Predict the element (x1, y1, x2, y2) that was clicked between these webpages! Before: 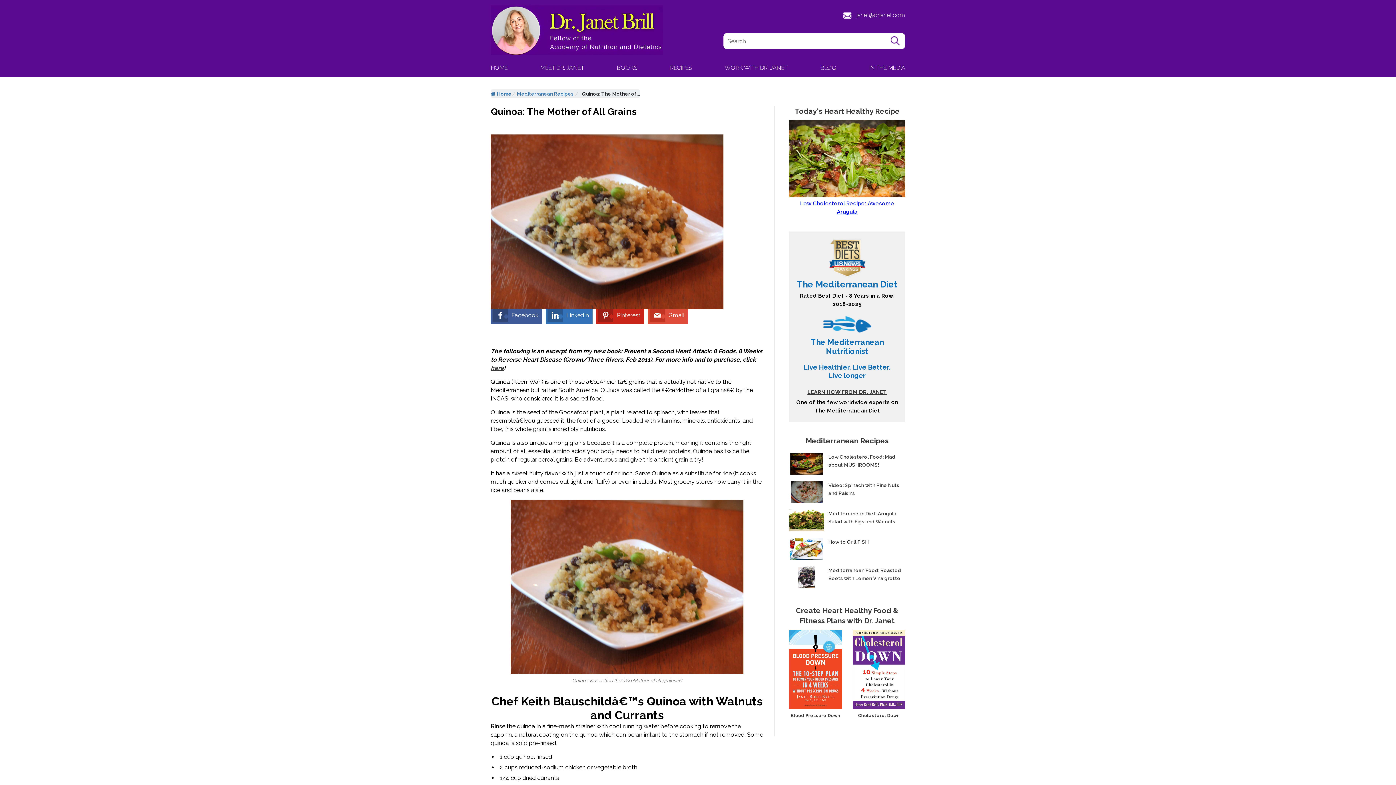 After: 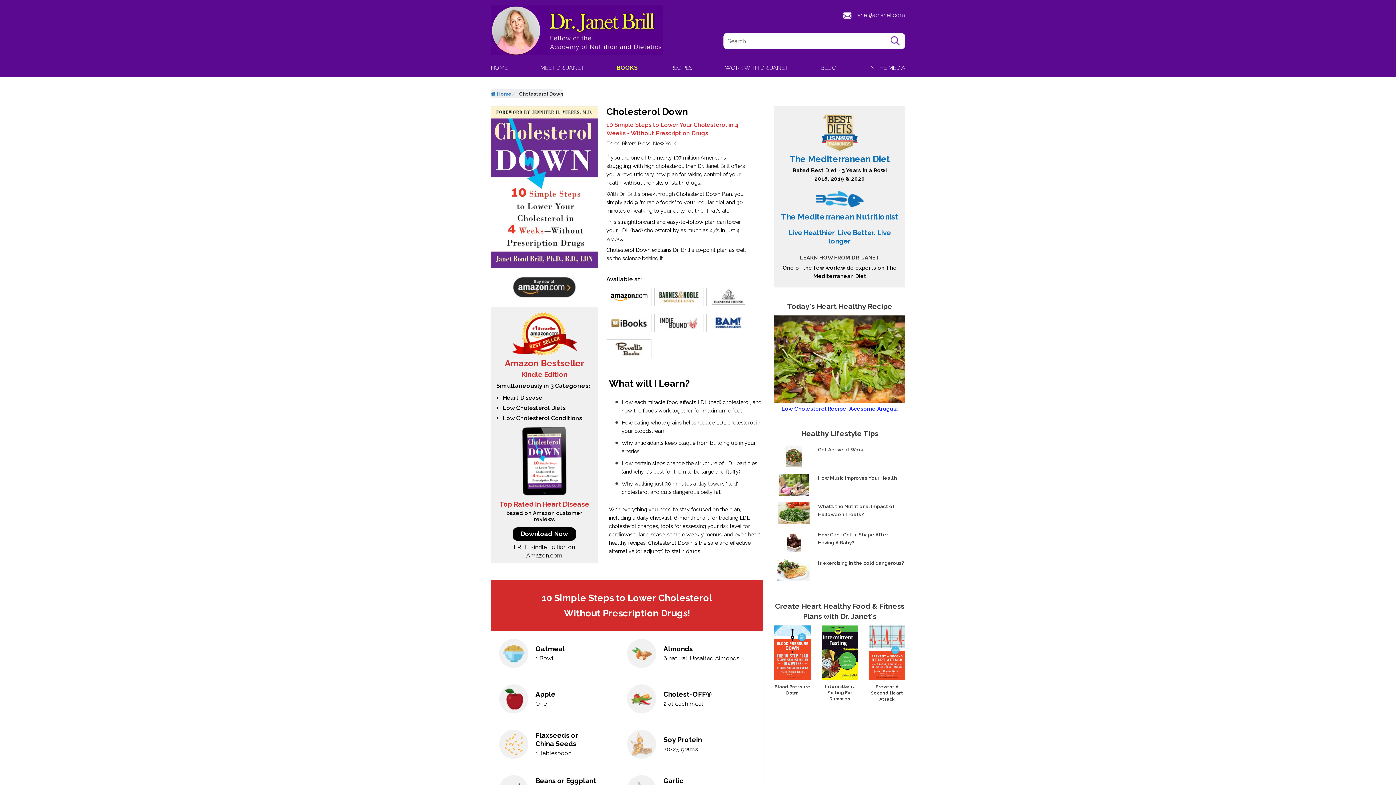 Action: label: Cholesterol Down bbox: (858, 709, 900, 722)